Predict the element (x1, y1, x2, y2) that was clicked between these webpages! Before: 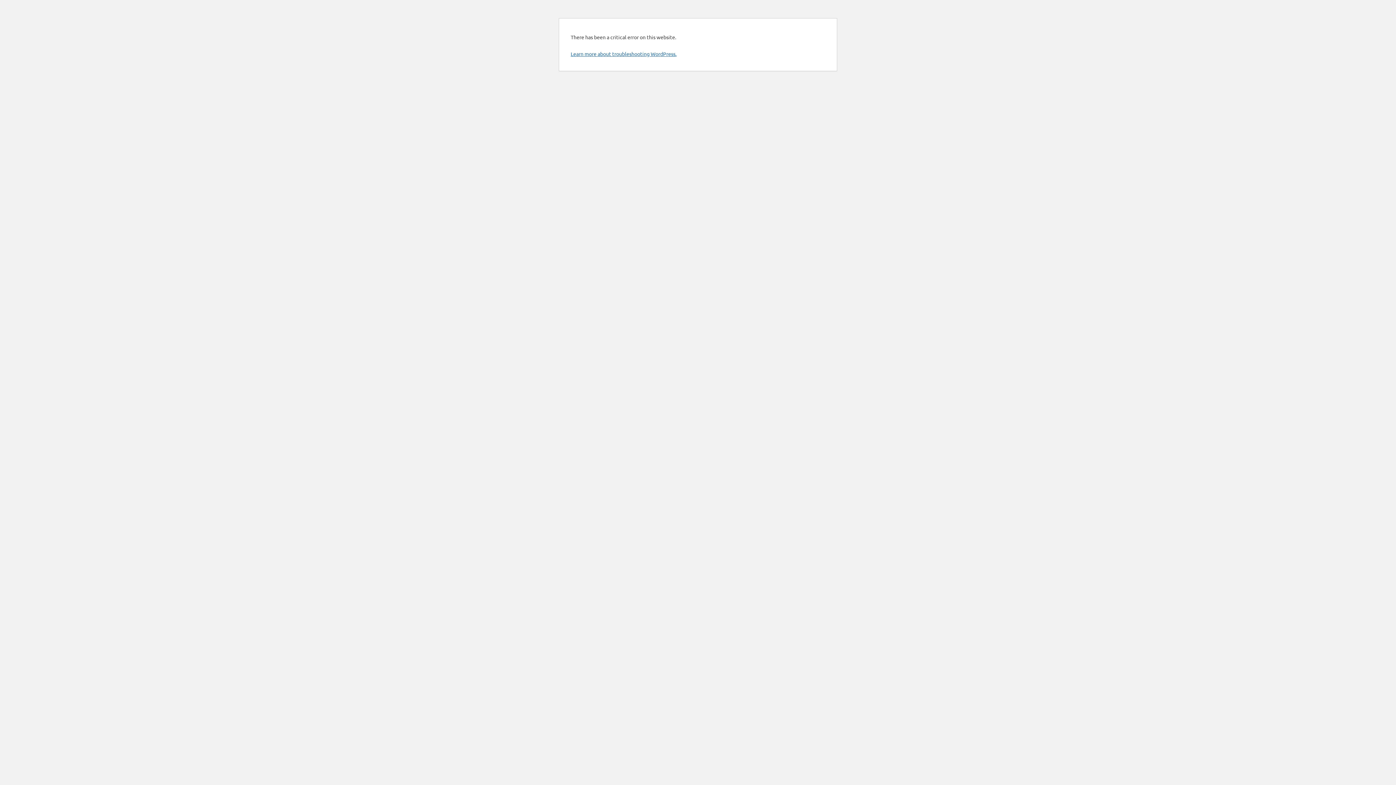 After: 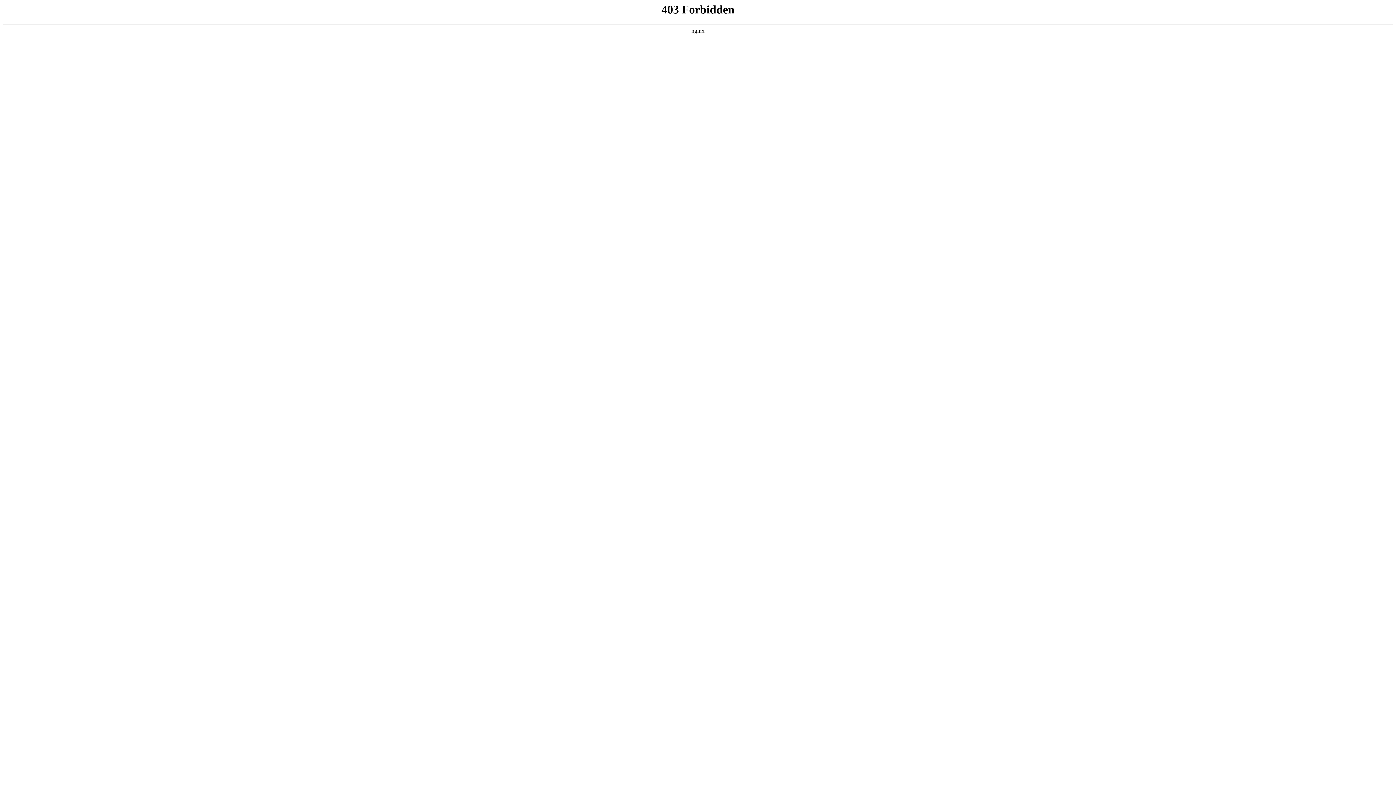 Action: label: Learn more about troubleshooting WordPress. bbox: (570, 50, 676, 57)